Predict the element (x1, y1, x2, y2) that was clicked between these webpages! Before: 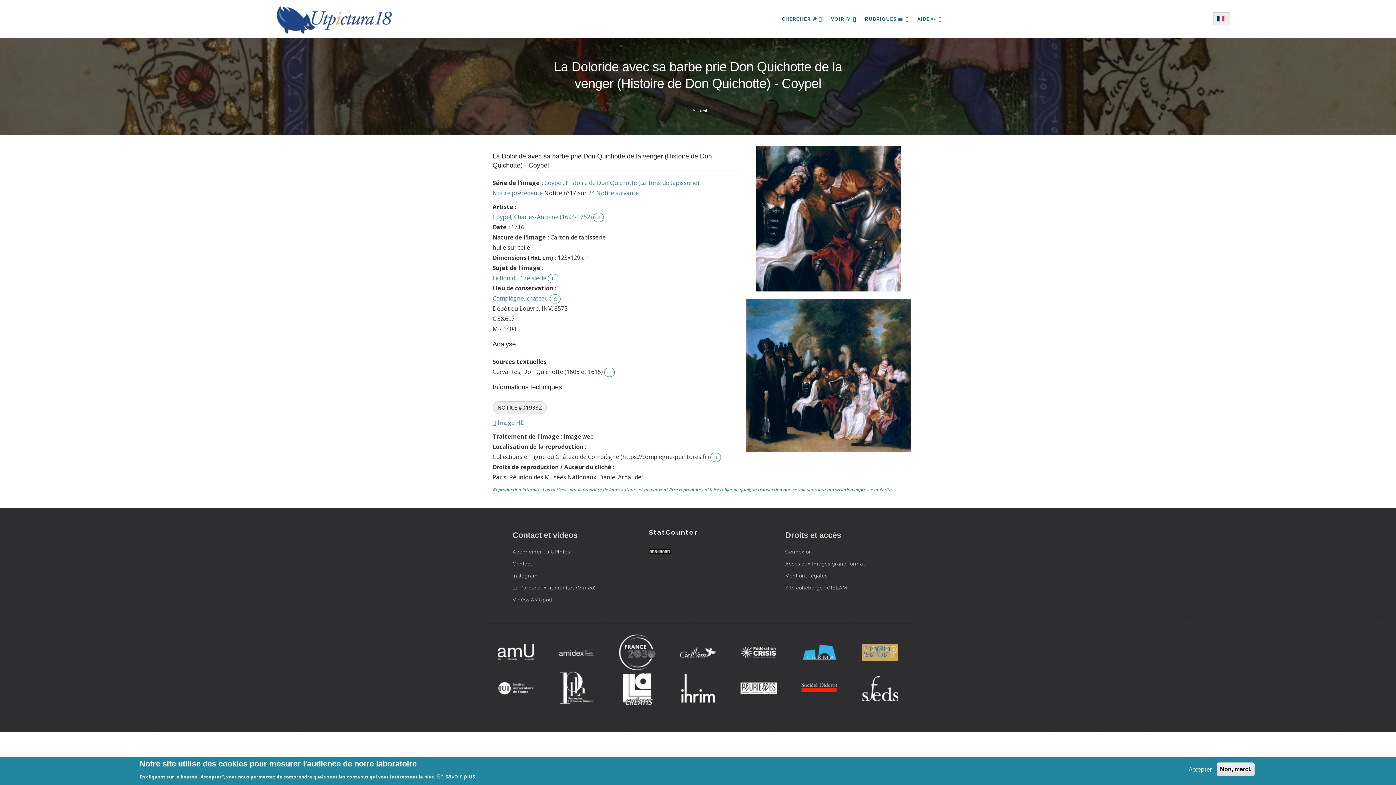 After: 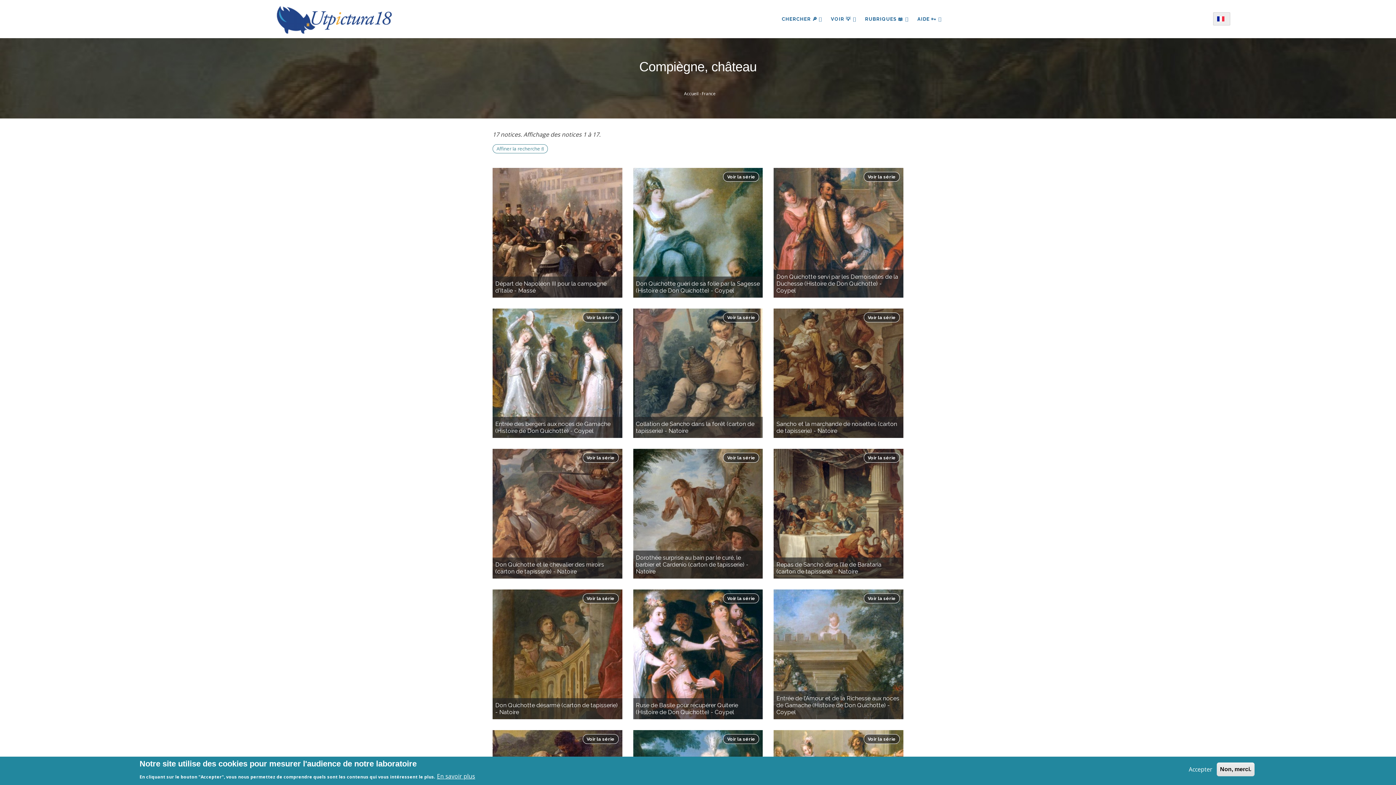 Action: bbox: (492, 294, 548, 302) label: Compiègne, château